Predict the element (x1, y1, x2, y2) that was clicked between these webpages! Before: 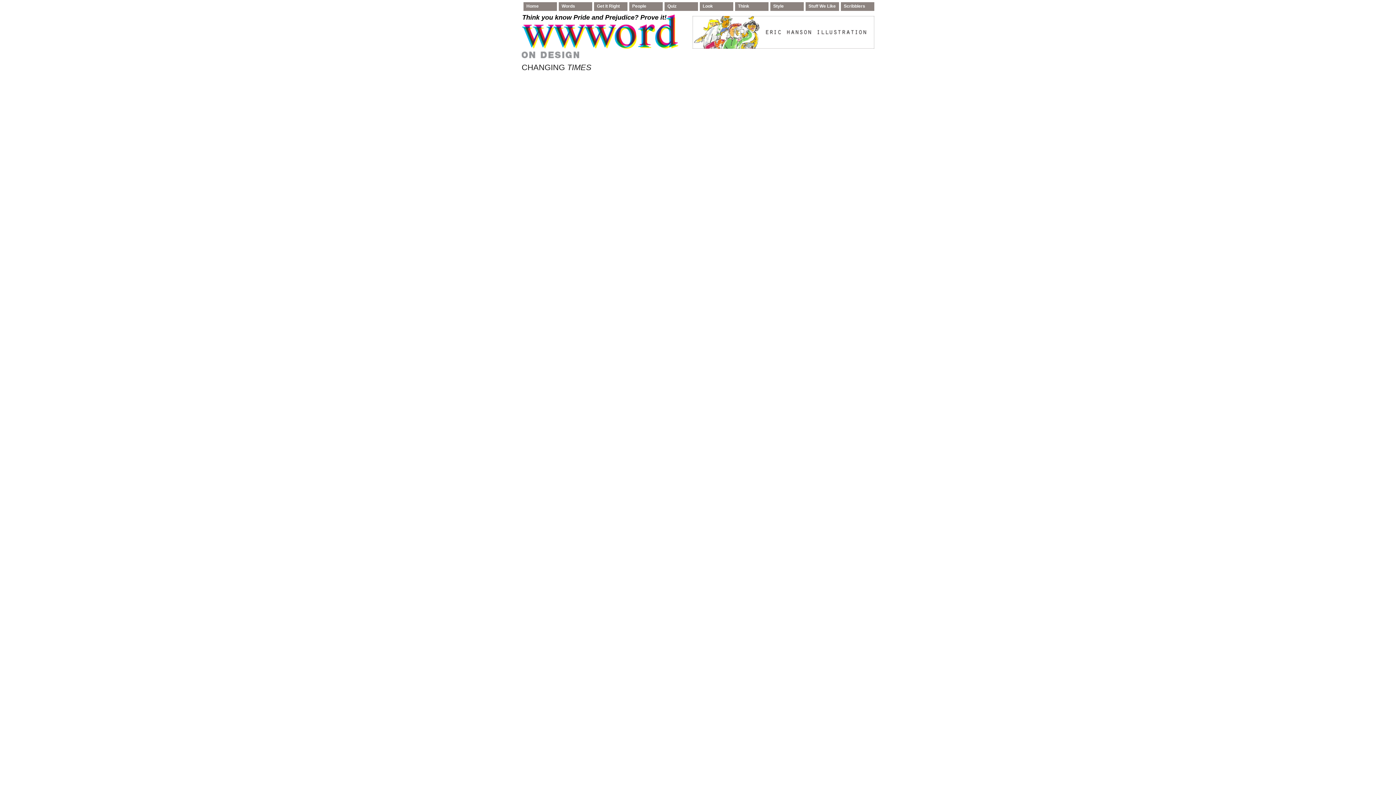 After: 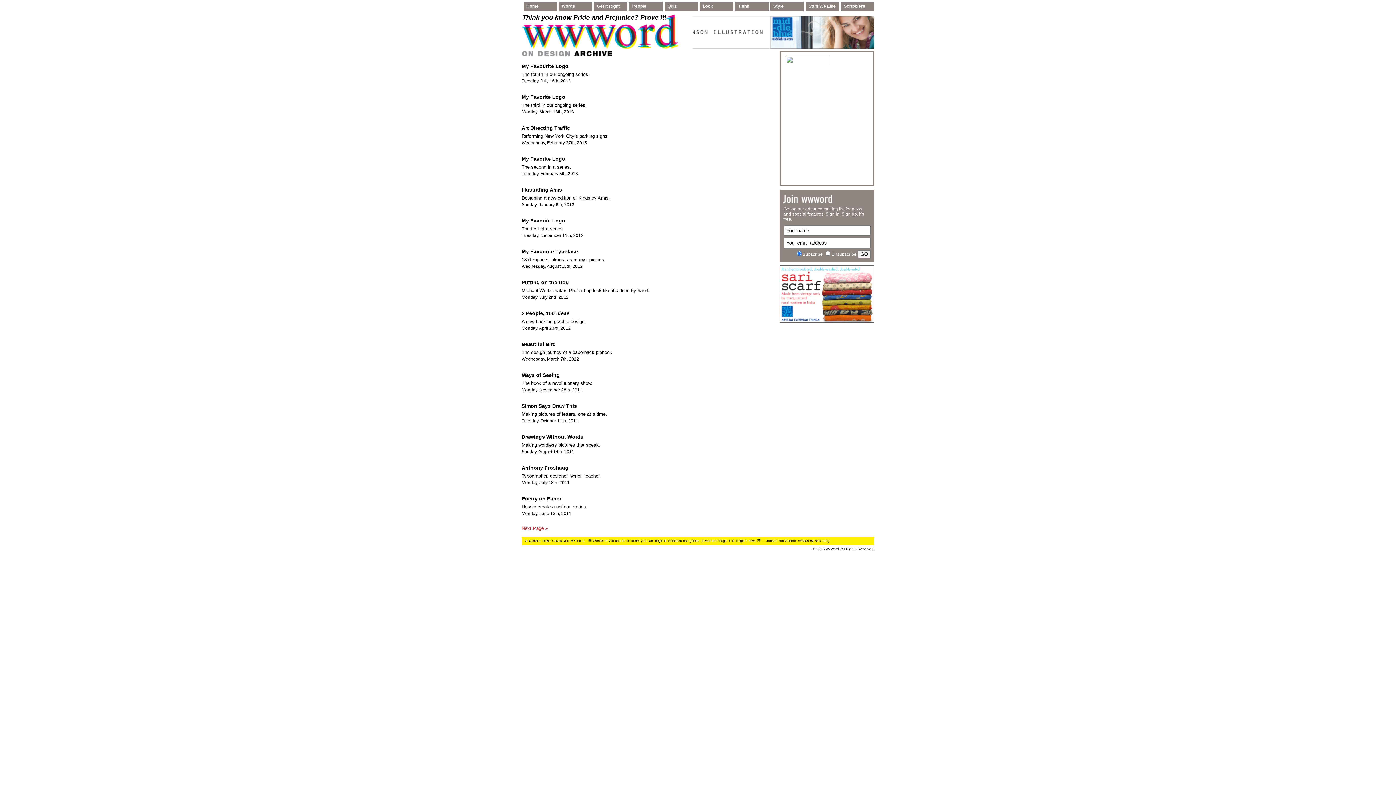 Action: bbox: (520, 50, 670, 58)